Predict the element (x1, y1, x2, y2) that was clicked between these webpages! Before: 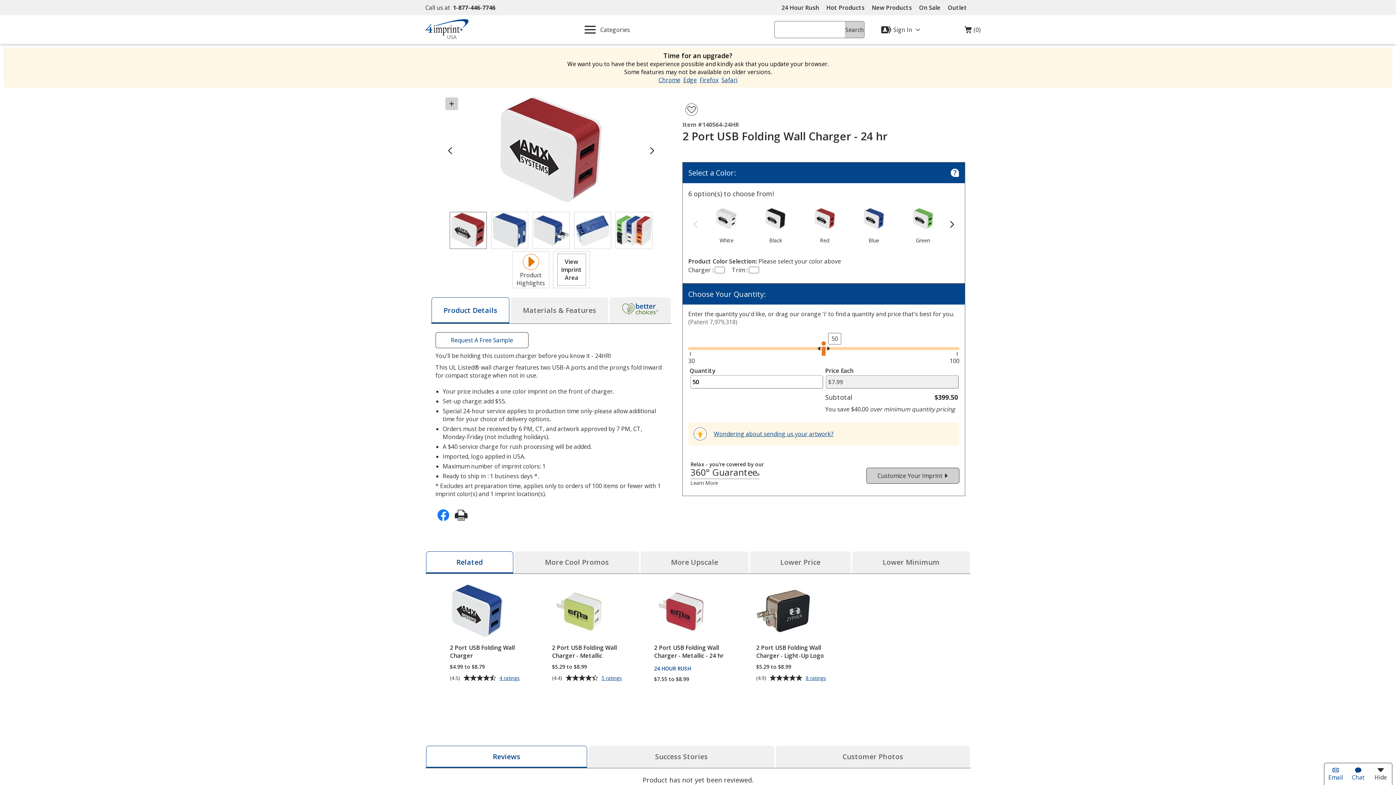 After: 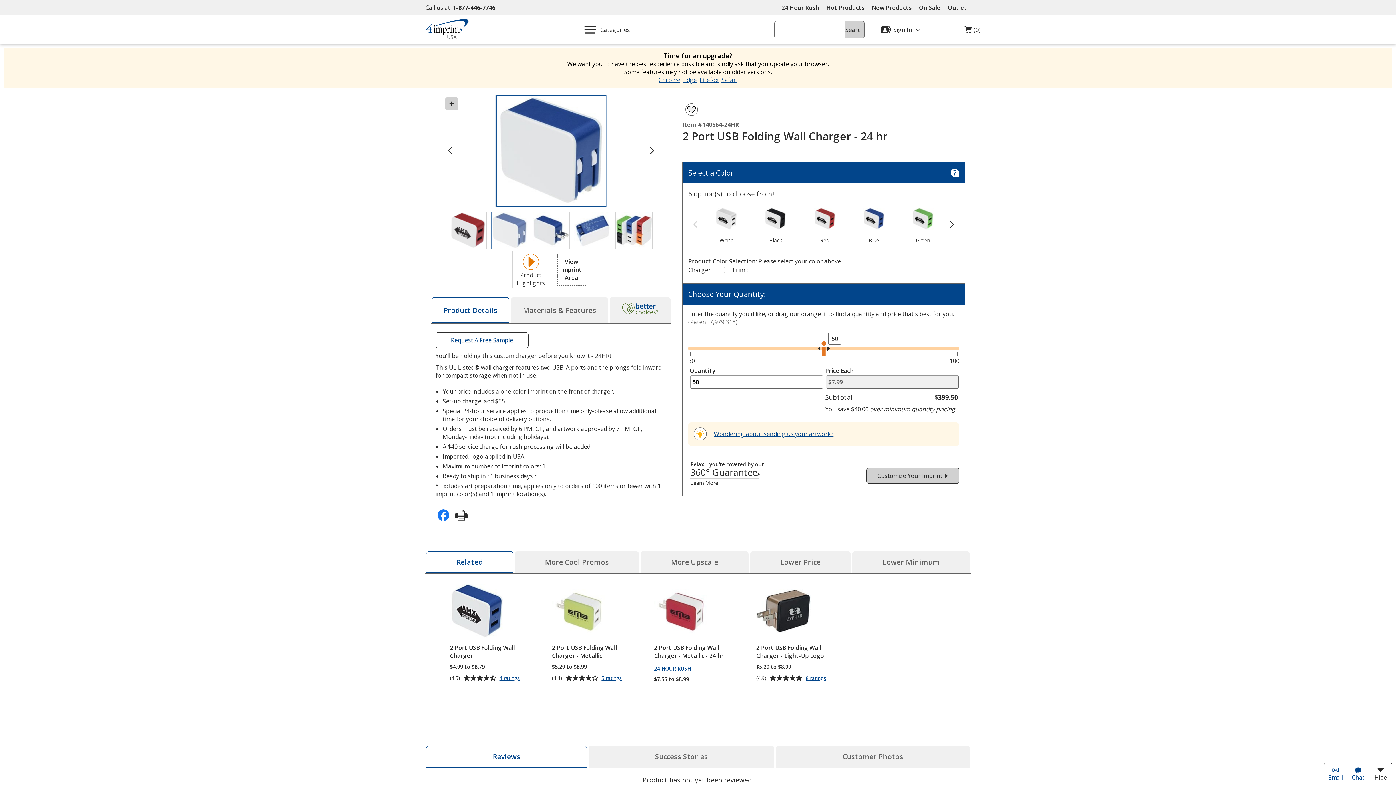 Action: bbox: (489, 211, 530, 249)